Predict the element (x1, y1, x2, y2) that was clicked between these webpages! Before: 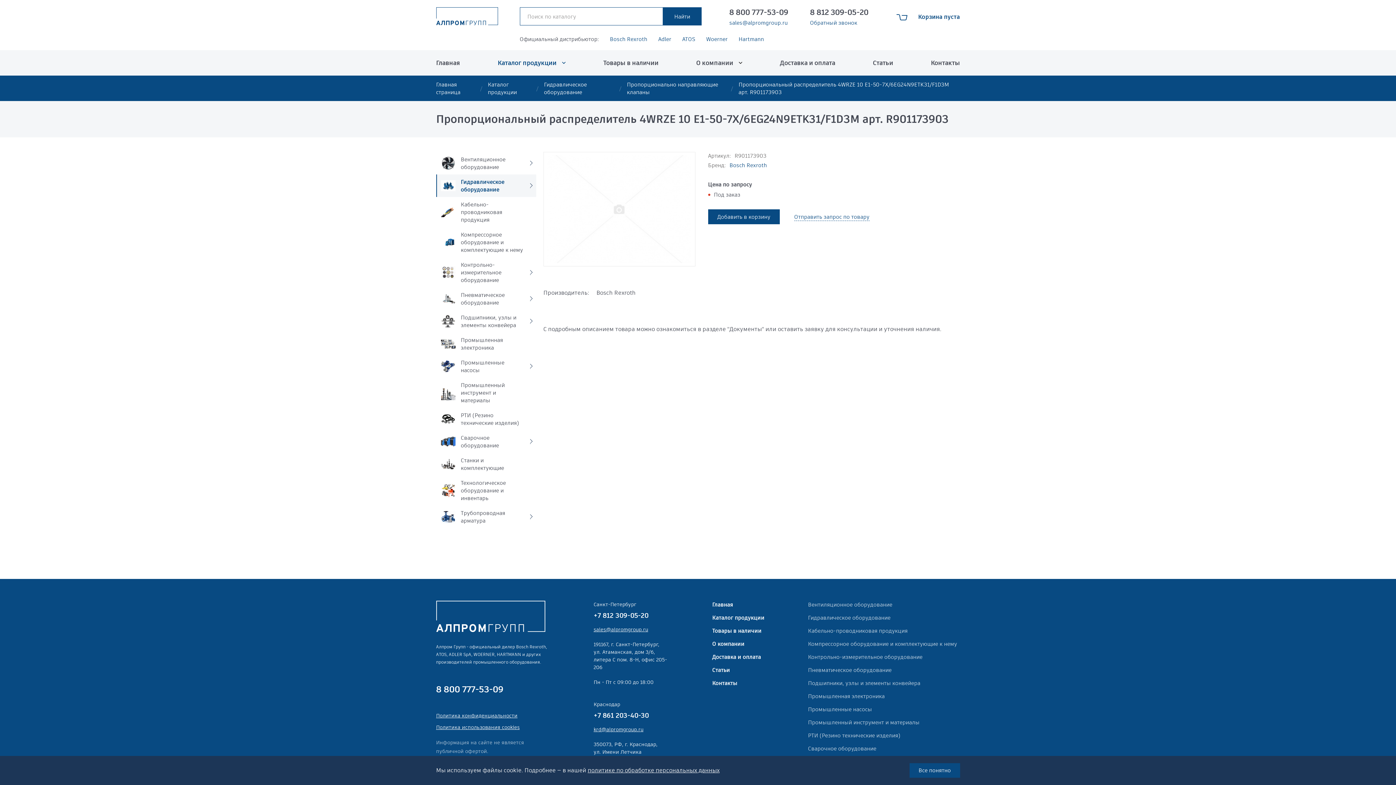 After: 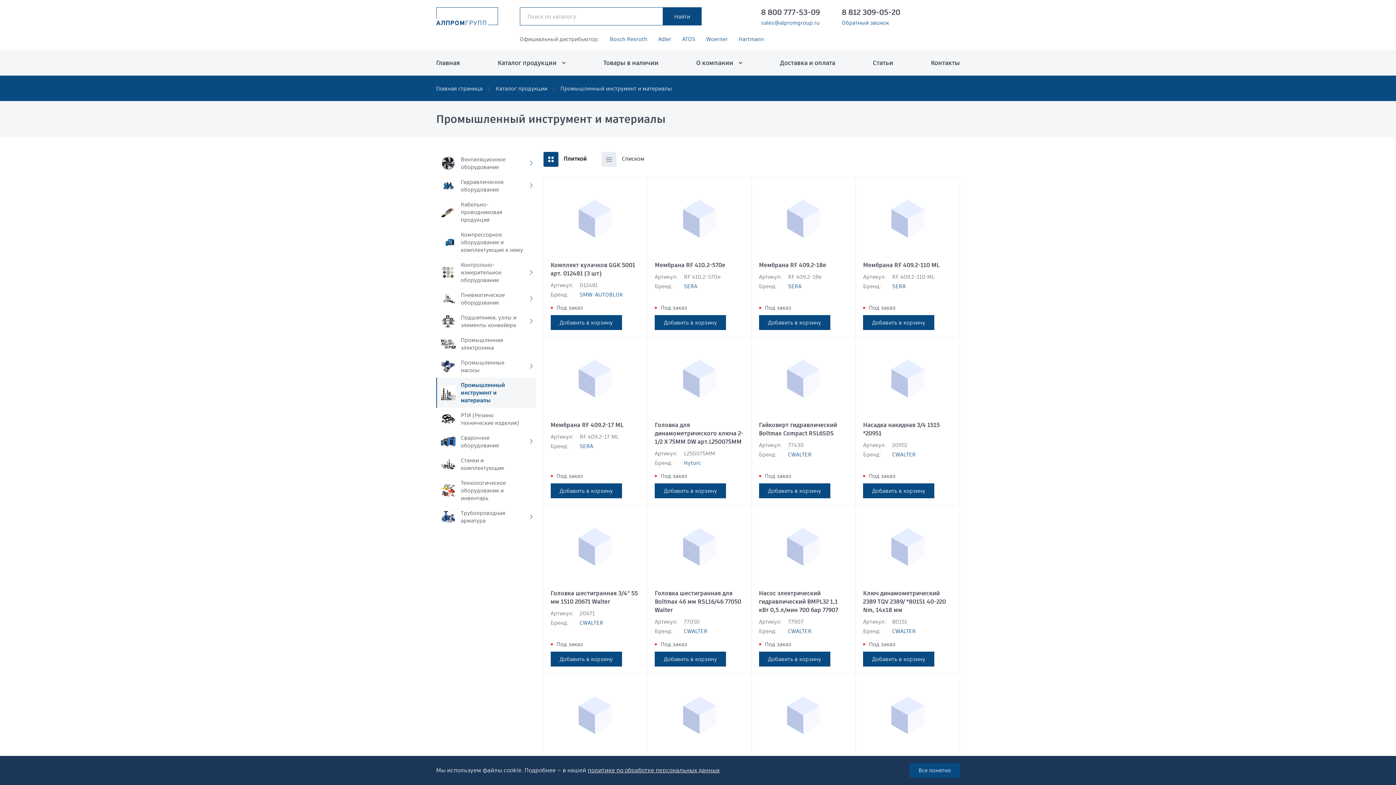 Action: bbox: (436, 377, 536, 408) label: Промышленный инструмент и материалы